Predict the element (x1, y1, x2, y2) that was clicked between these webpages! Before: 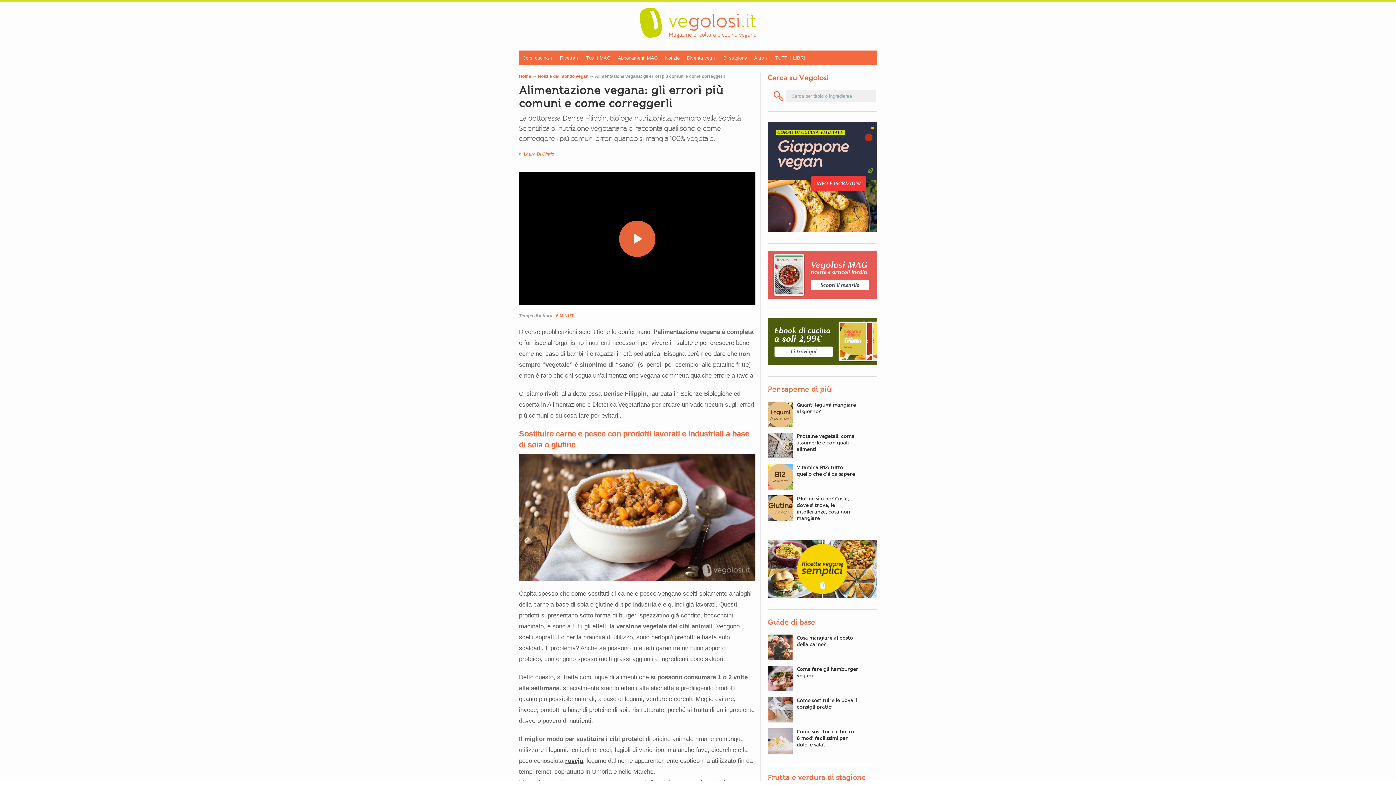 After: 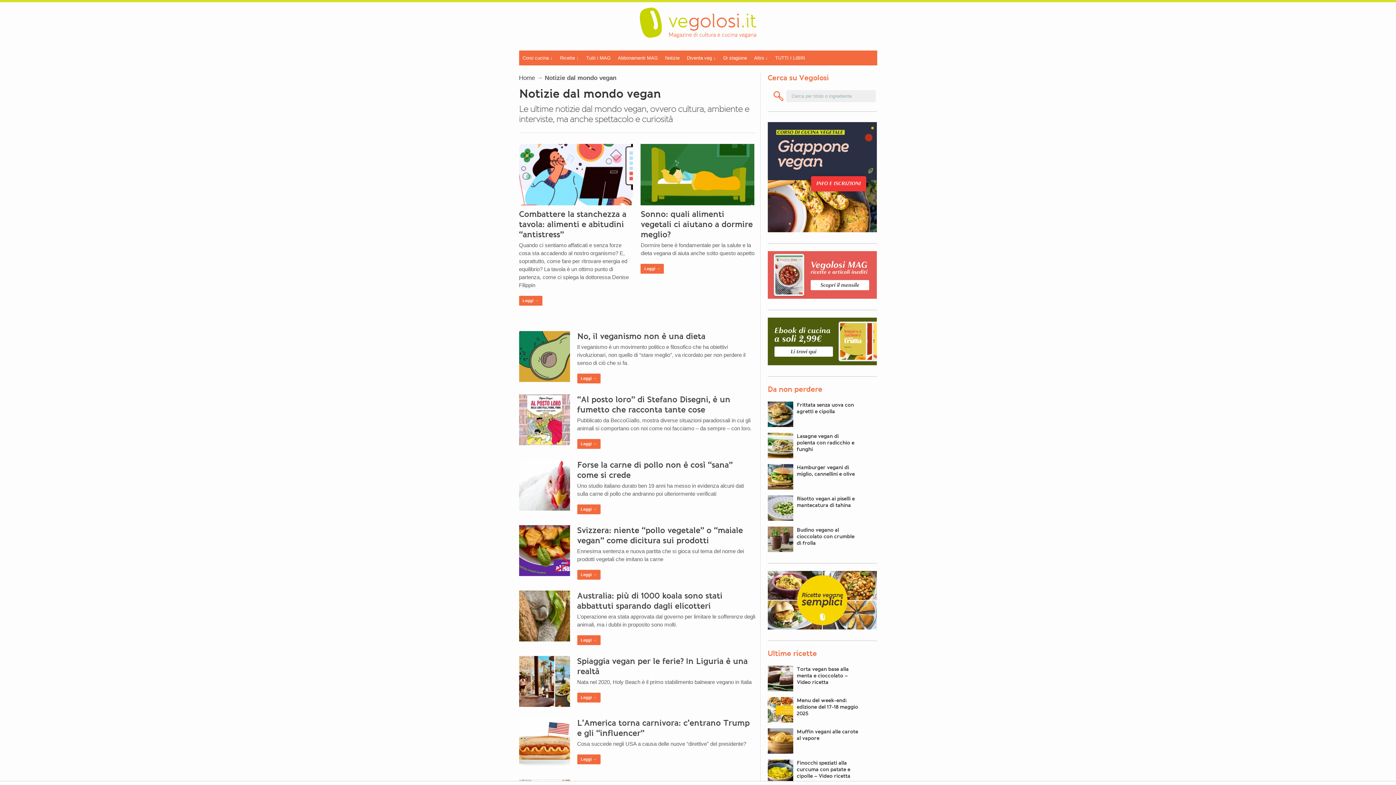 Action: bbox: (538, 73, 588, 78) label: Notizie dal mondo vegan